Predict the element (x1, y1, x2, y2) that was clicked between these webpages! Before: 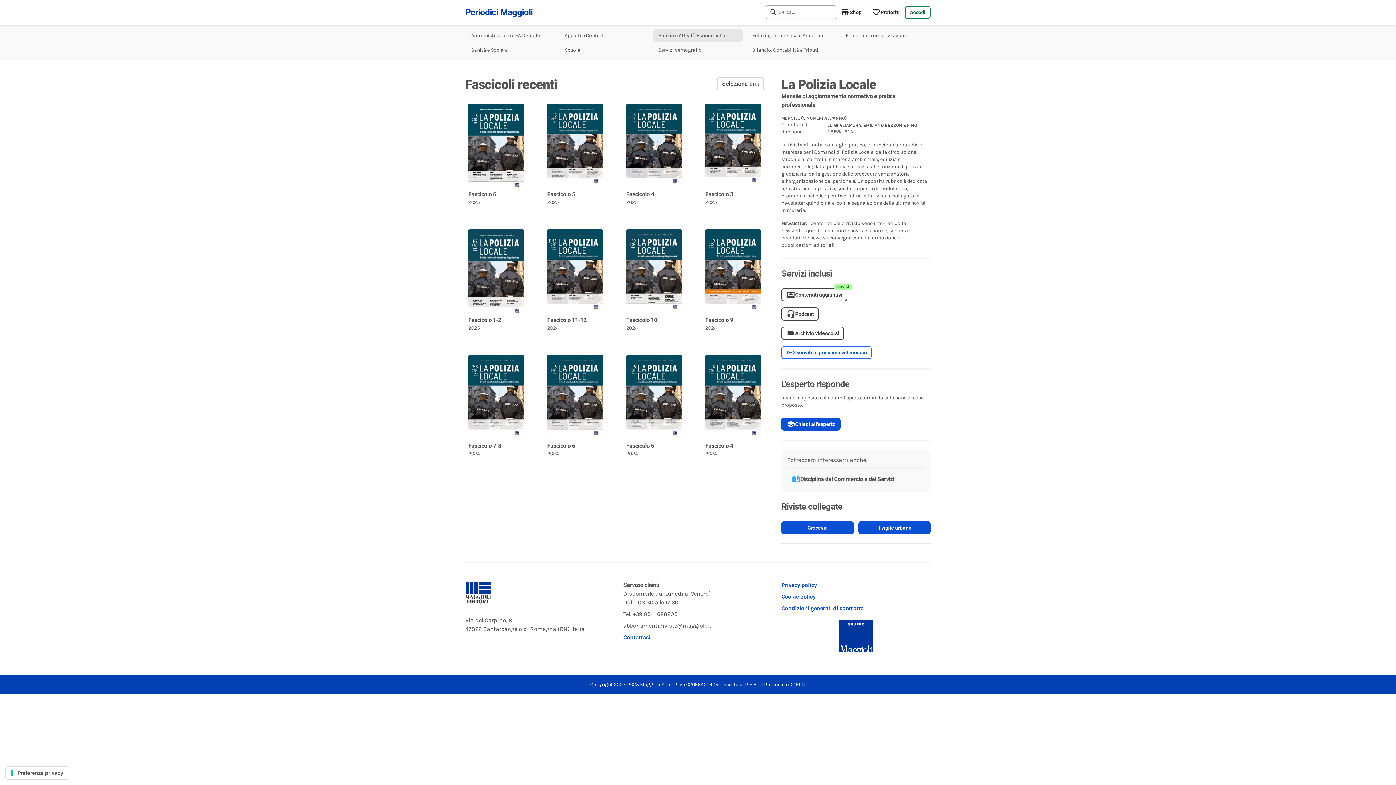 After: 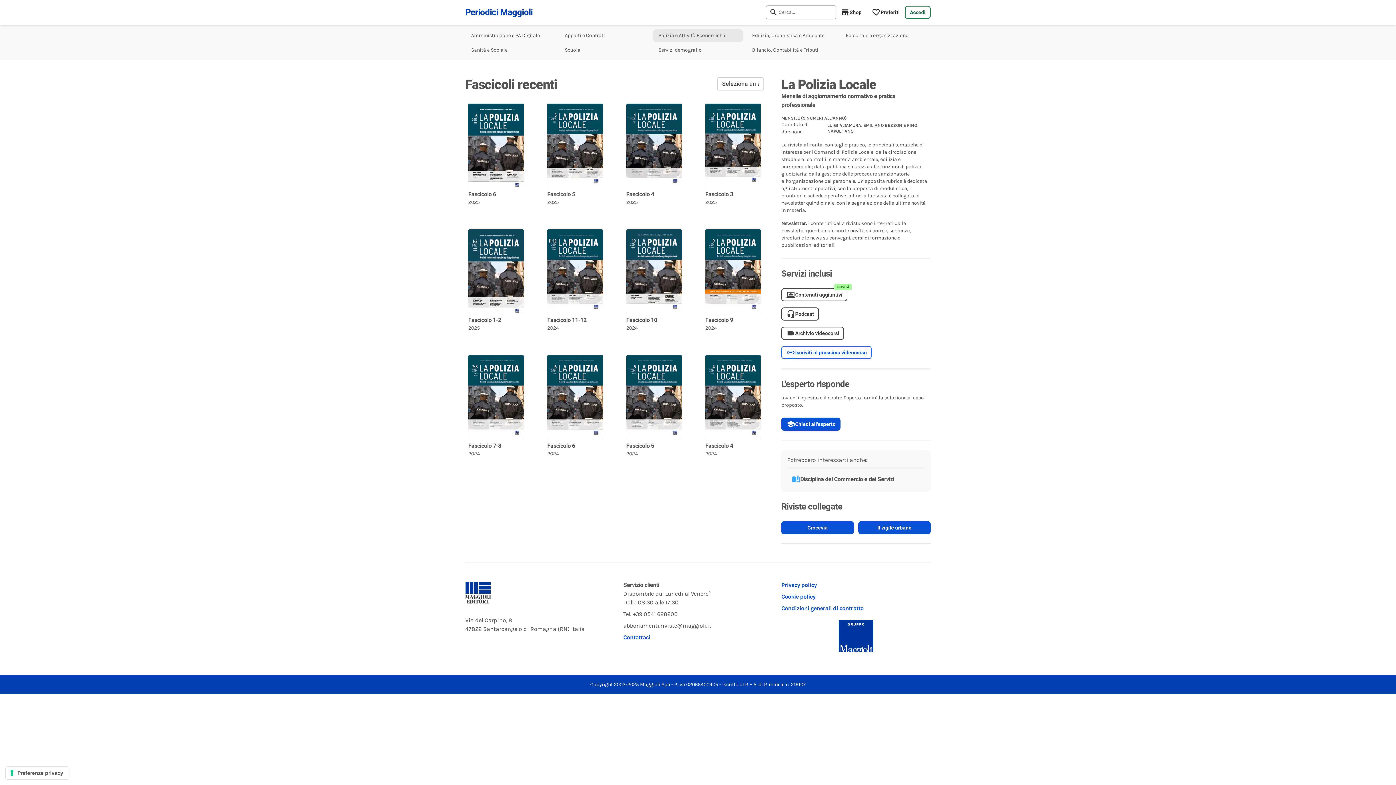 Action: label: Privacy policy bbox: (781, 581, 816, 588)